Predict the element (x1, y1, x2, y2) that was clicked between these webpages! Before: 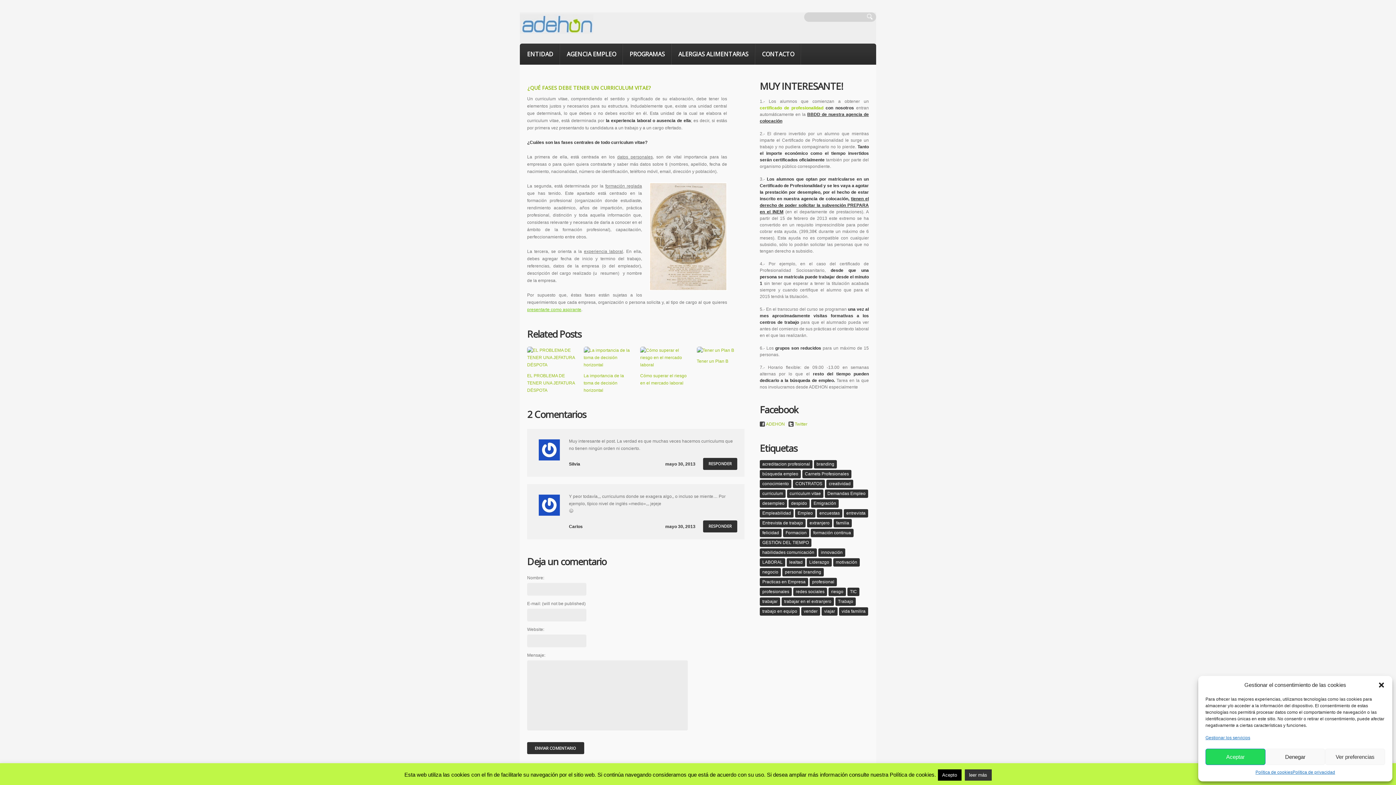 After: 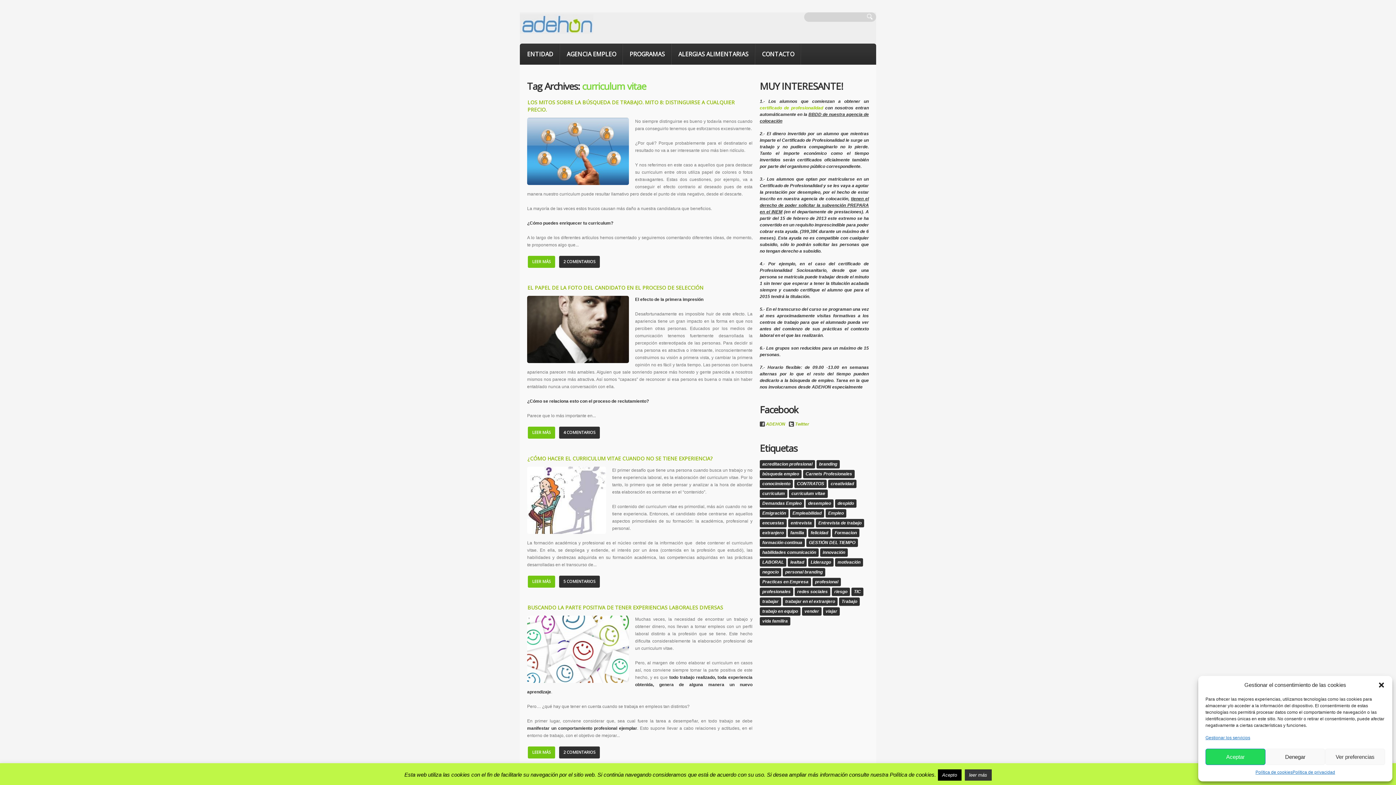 Action: label: curriculum vitae (6 elementos) bbox: (787, 489, 823, 498)